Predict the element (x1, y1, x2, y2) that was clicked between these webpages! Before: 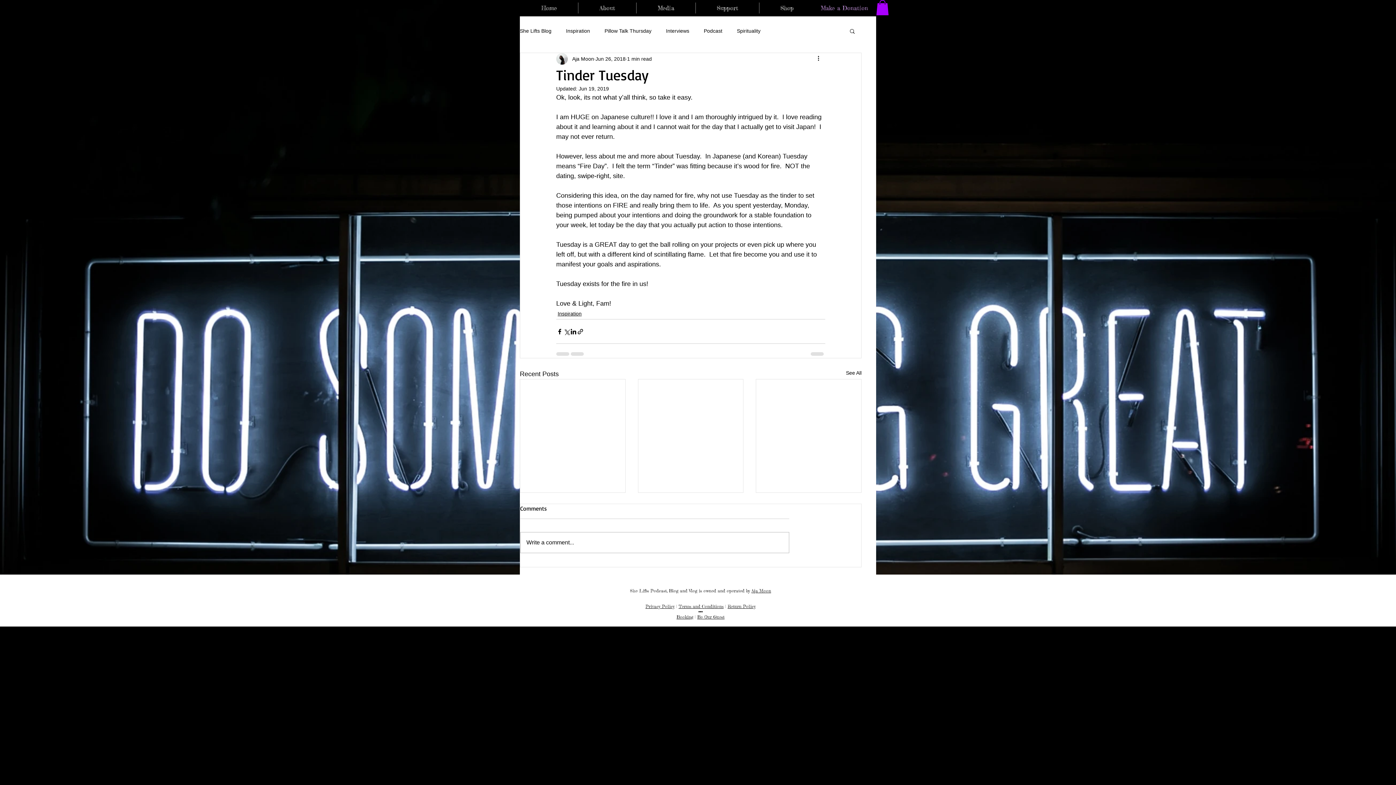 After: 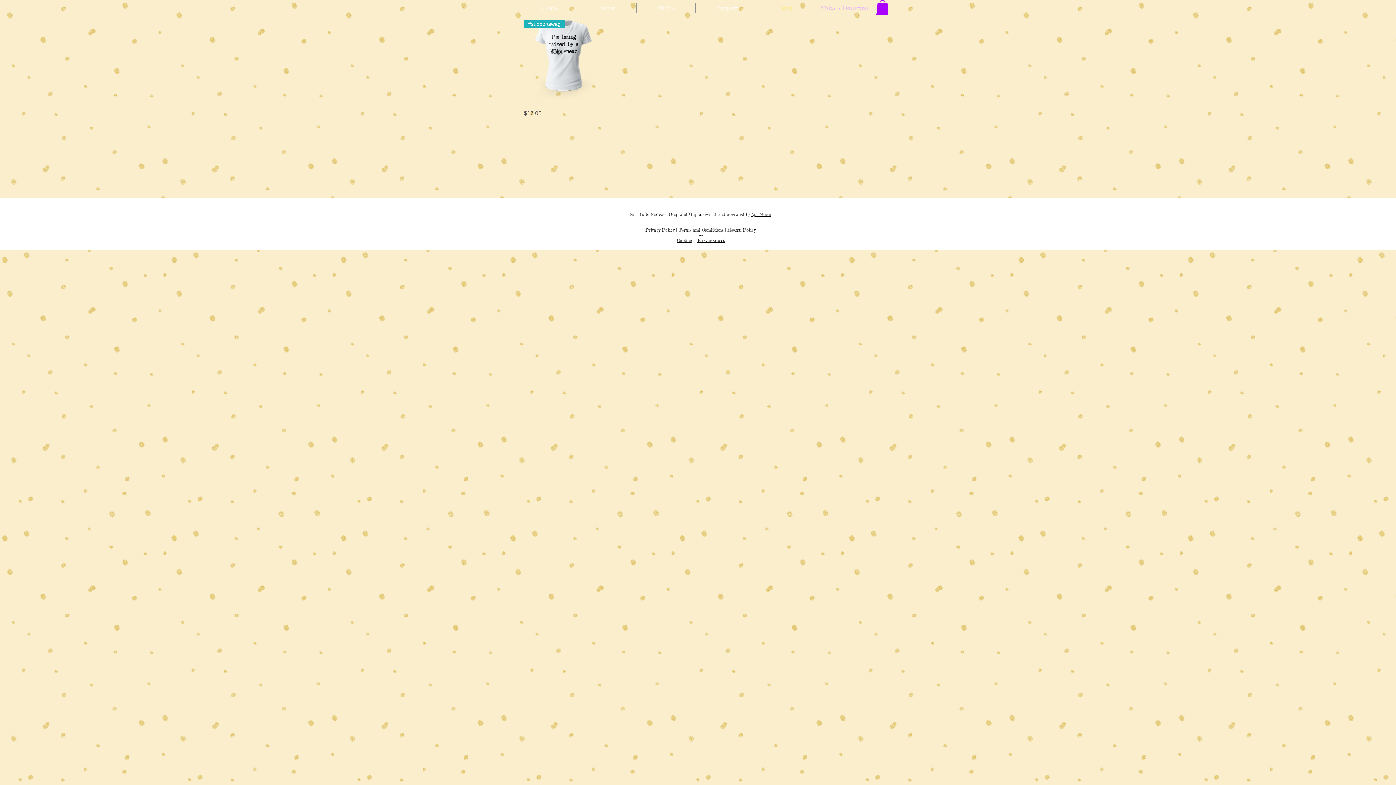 Action: label: Shop bbox: (759, 2, 814, 13)